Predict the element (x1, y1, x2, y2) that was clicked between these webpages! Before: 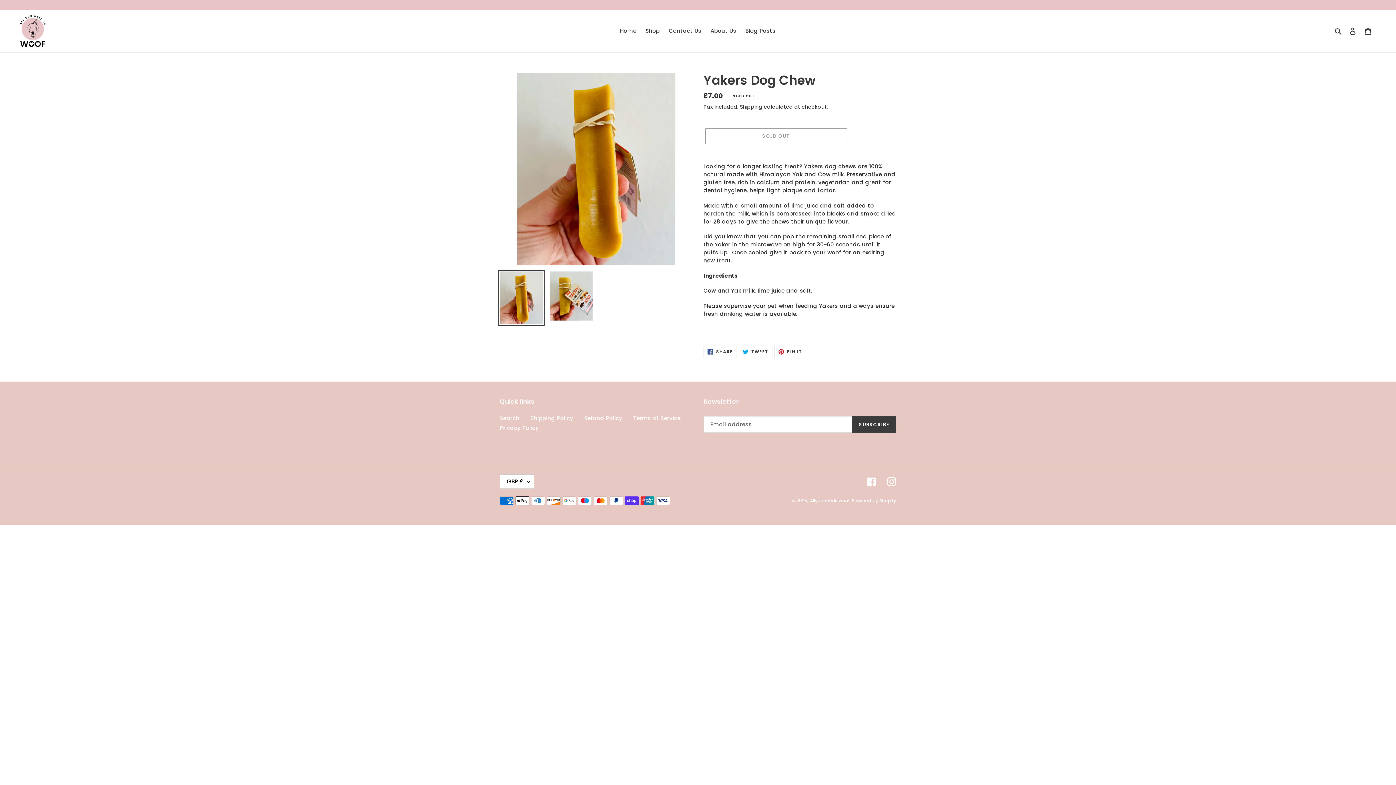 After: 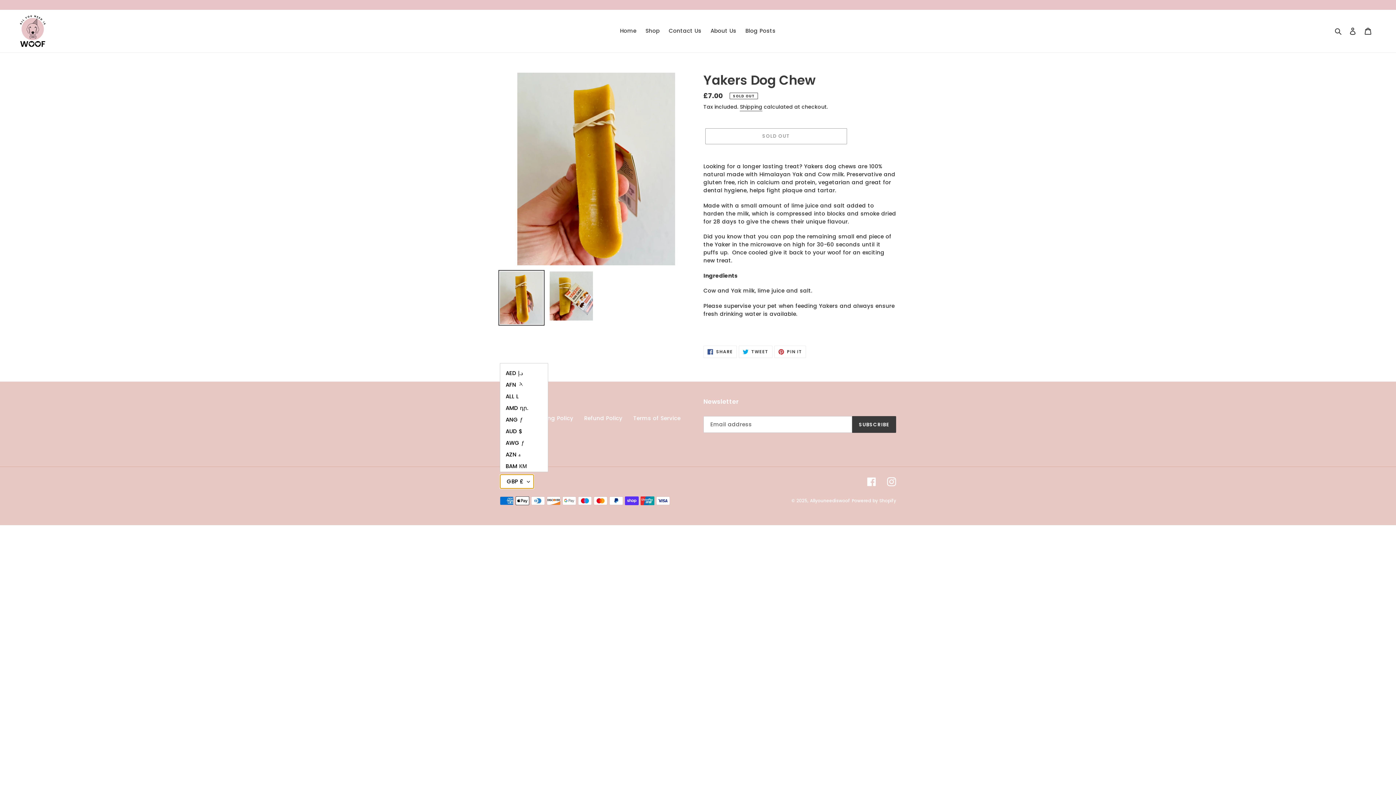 Action: bbox: (500, 474, 534, 489) label: GBP £